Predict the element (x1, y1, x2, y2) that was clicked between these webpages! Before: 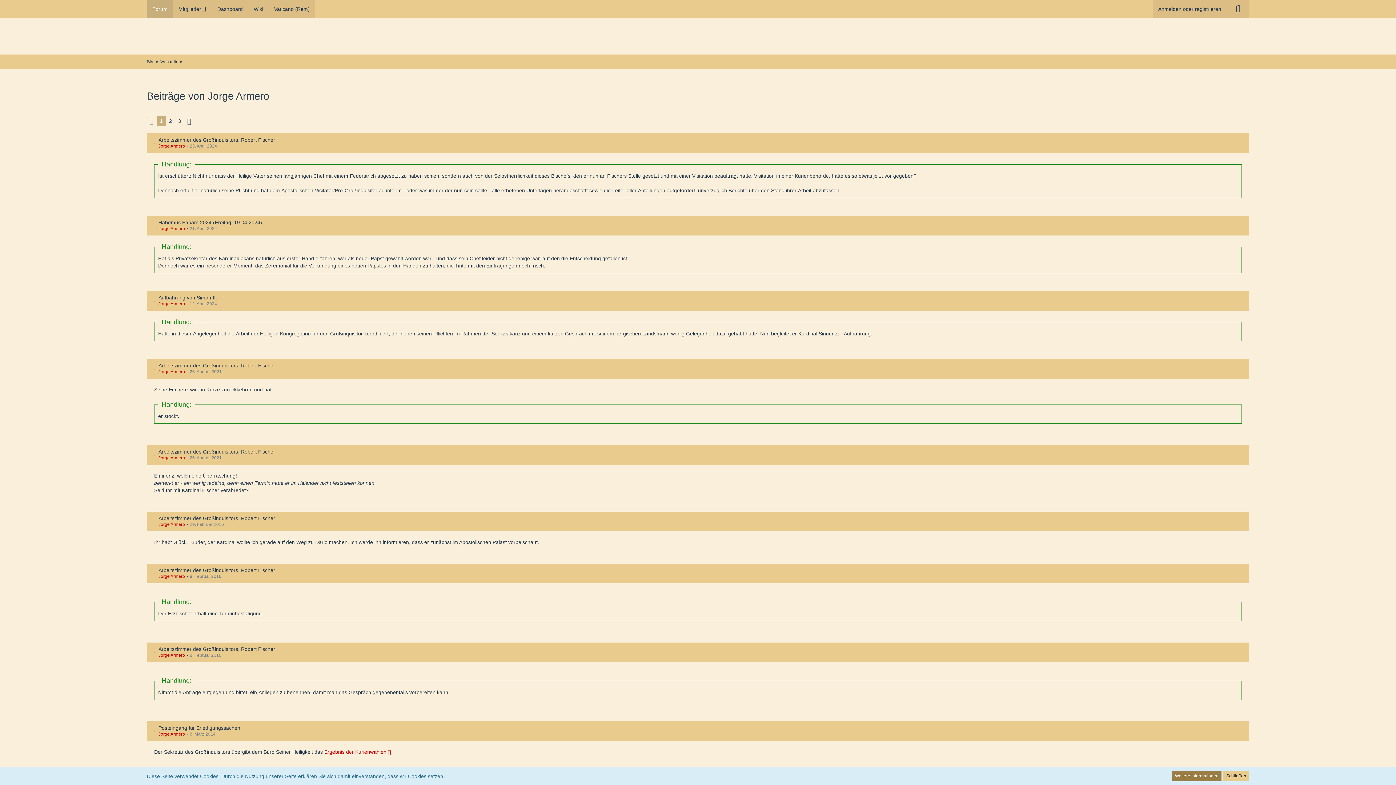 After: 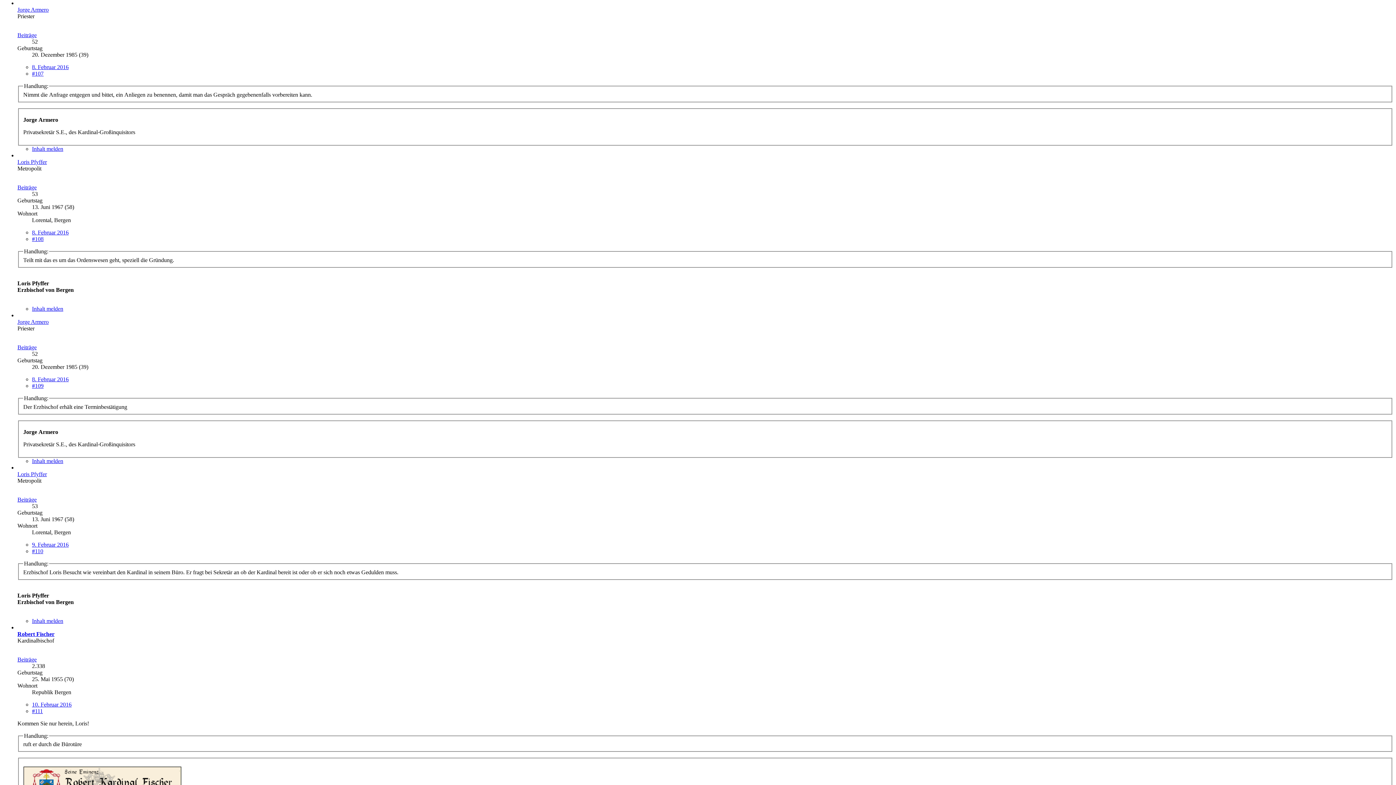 Action: label: Arbeitszimmer des Großinquisitors, Robert Fischer bbox: (158, 646, 275, 652)